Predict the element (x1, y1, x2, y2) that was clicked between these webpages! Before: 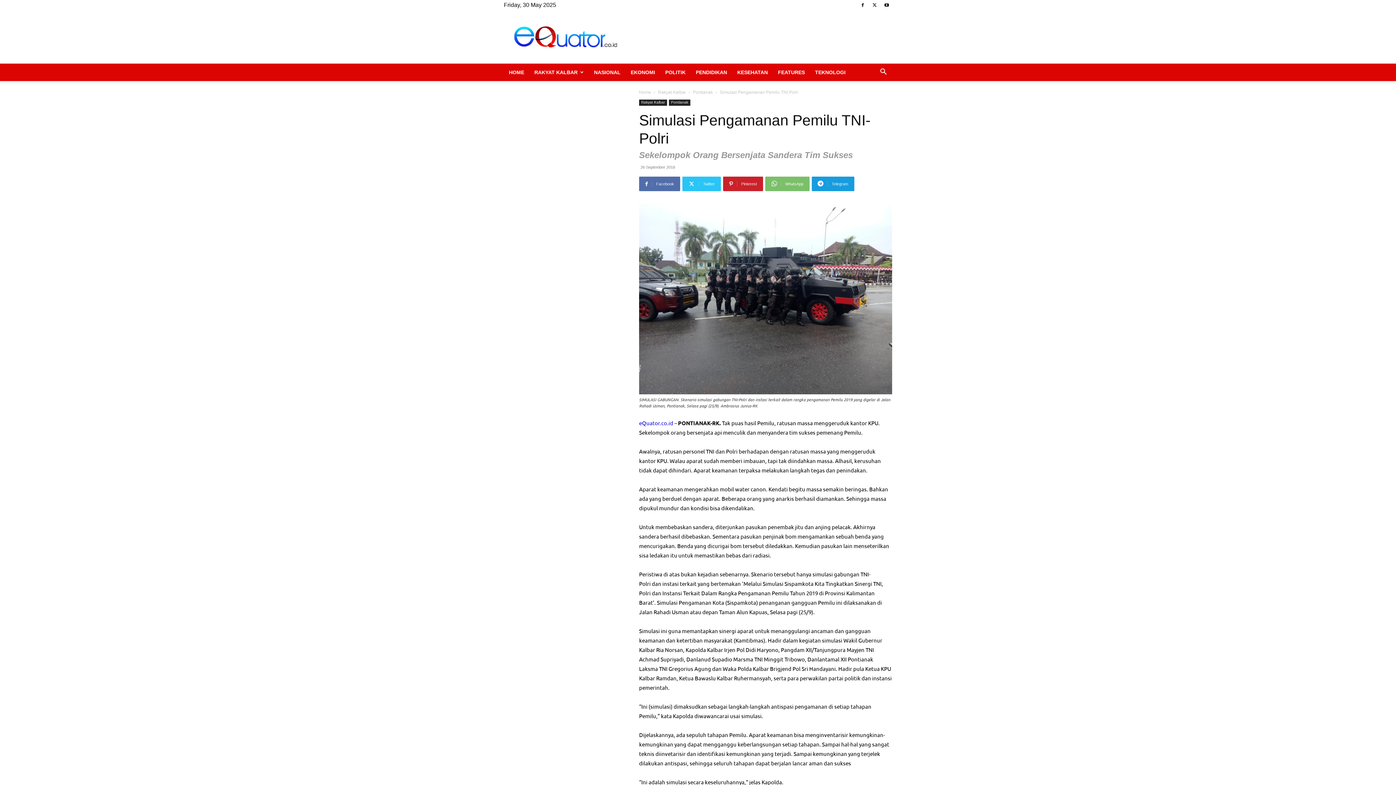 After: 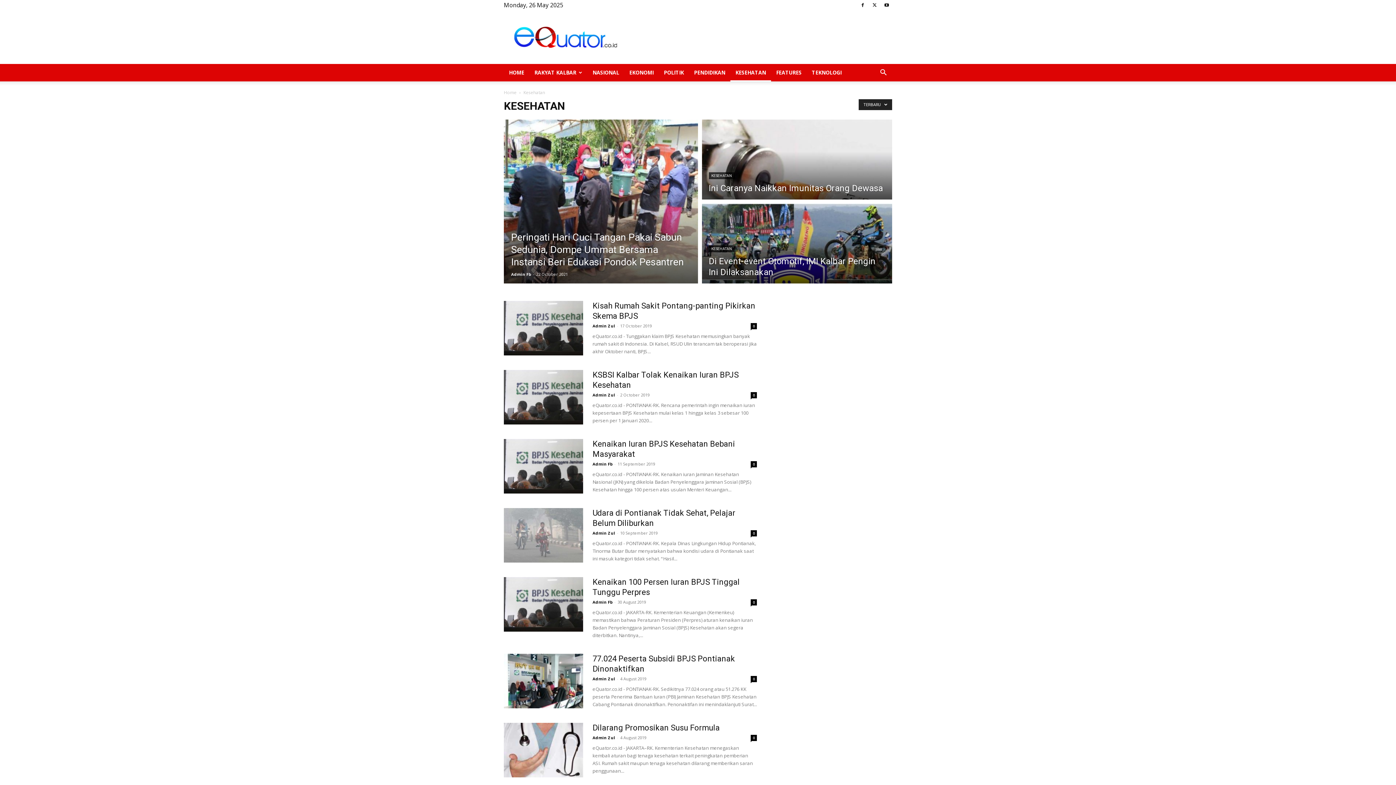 Action: bbox: (732, 63, 773, 81) label: KESEHATAN